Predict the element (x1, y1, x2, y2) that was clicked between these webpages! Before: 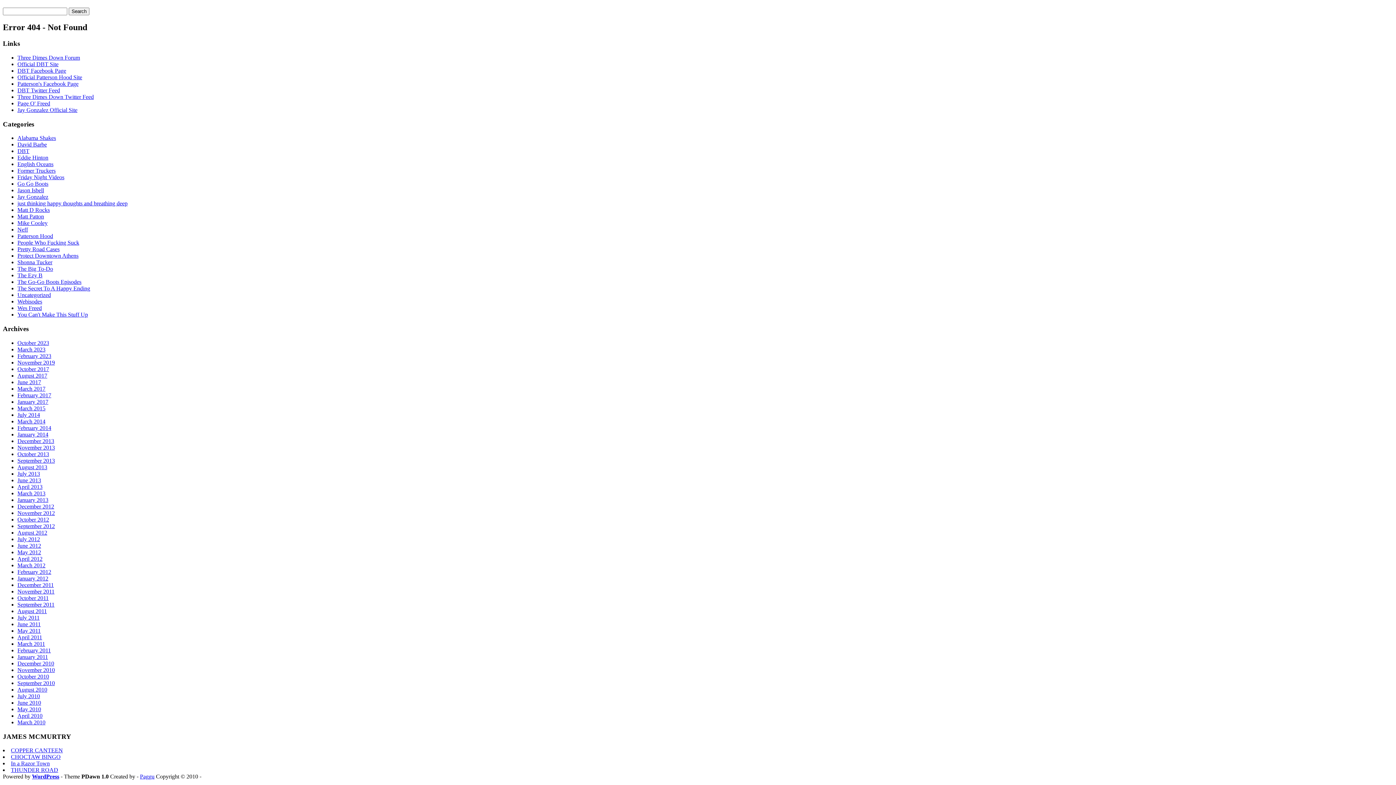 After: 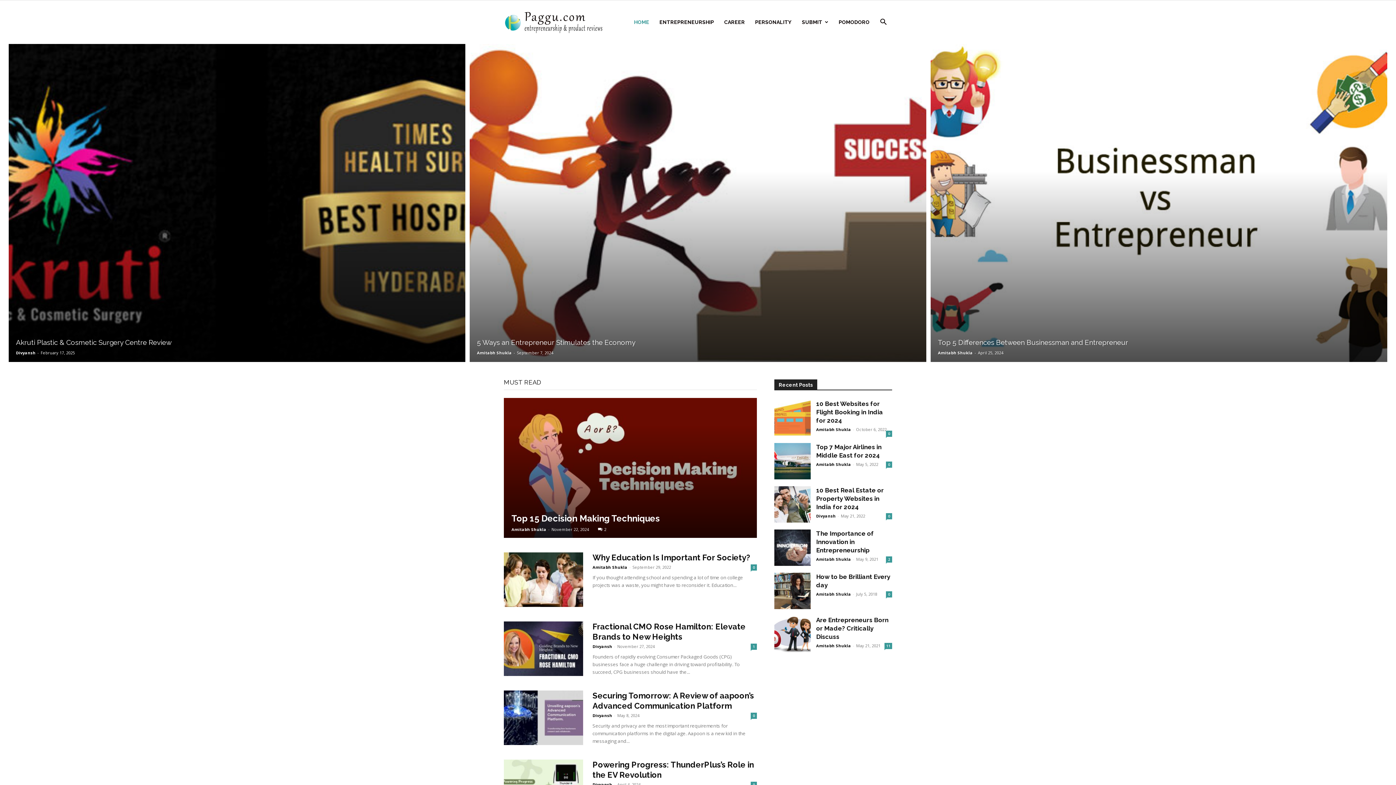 Action: bbox: (140, 773, 154, 780) label: Paggu